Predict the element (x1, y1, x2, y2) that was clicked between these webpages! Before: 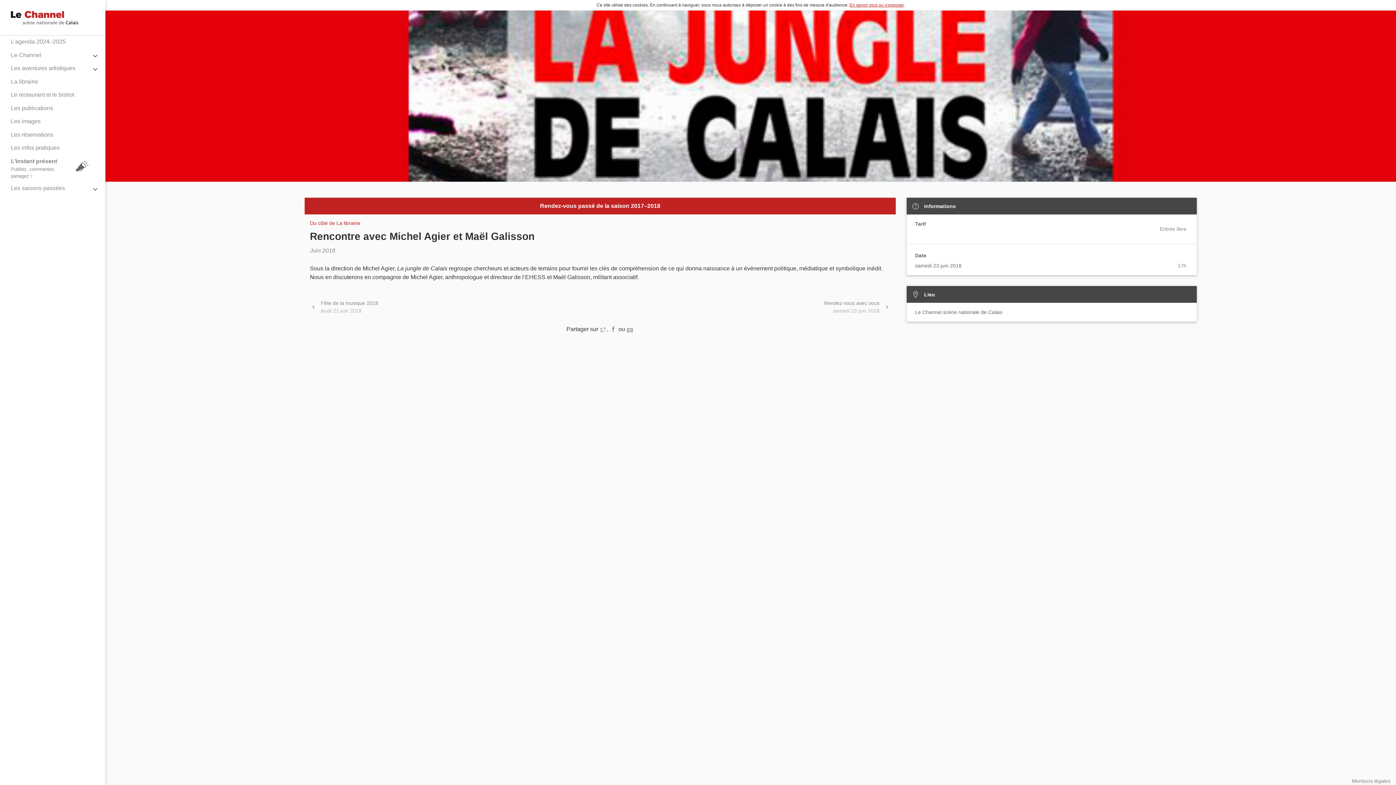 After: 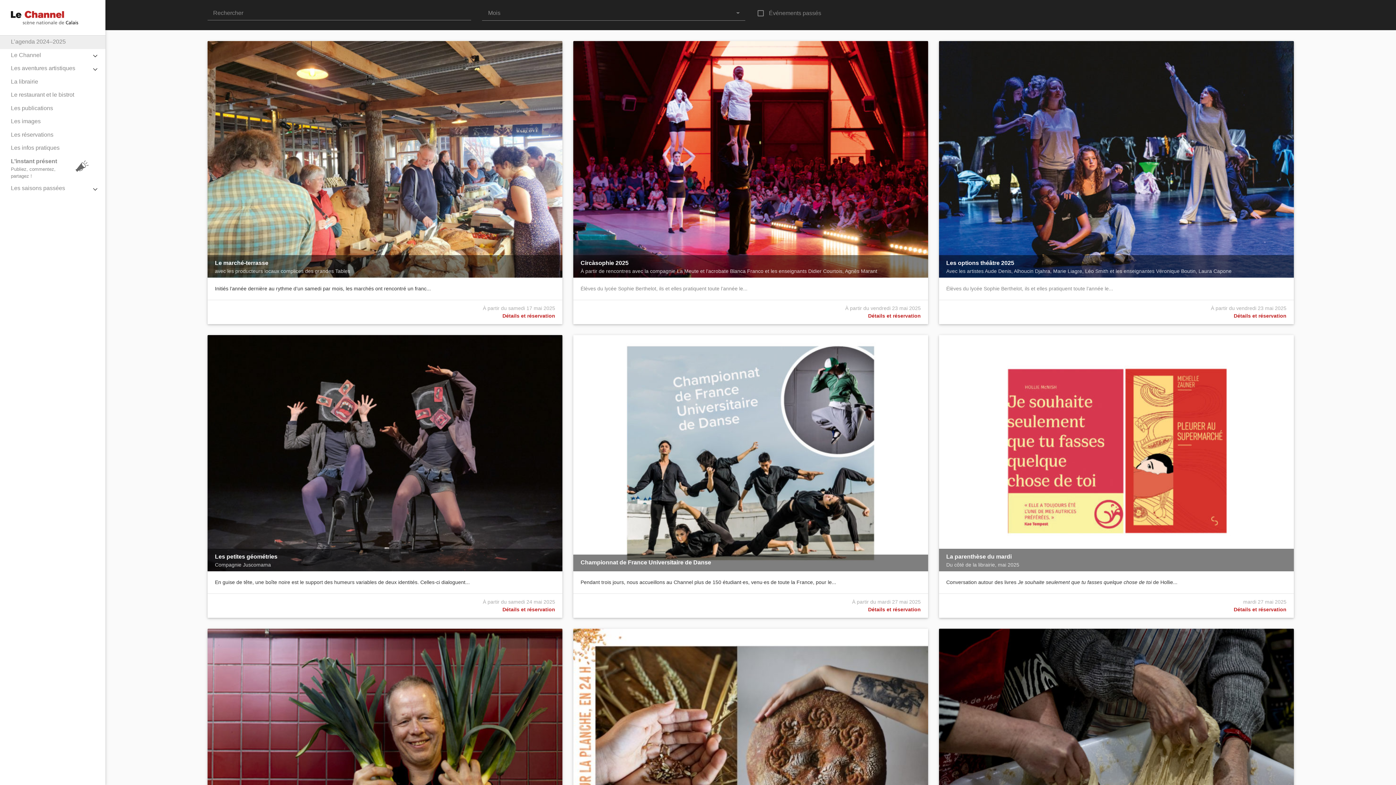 Action: label: Du côté de La librairie bbox: (310, 220, 360, 226)